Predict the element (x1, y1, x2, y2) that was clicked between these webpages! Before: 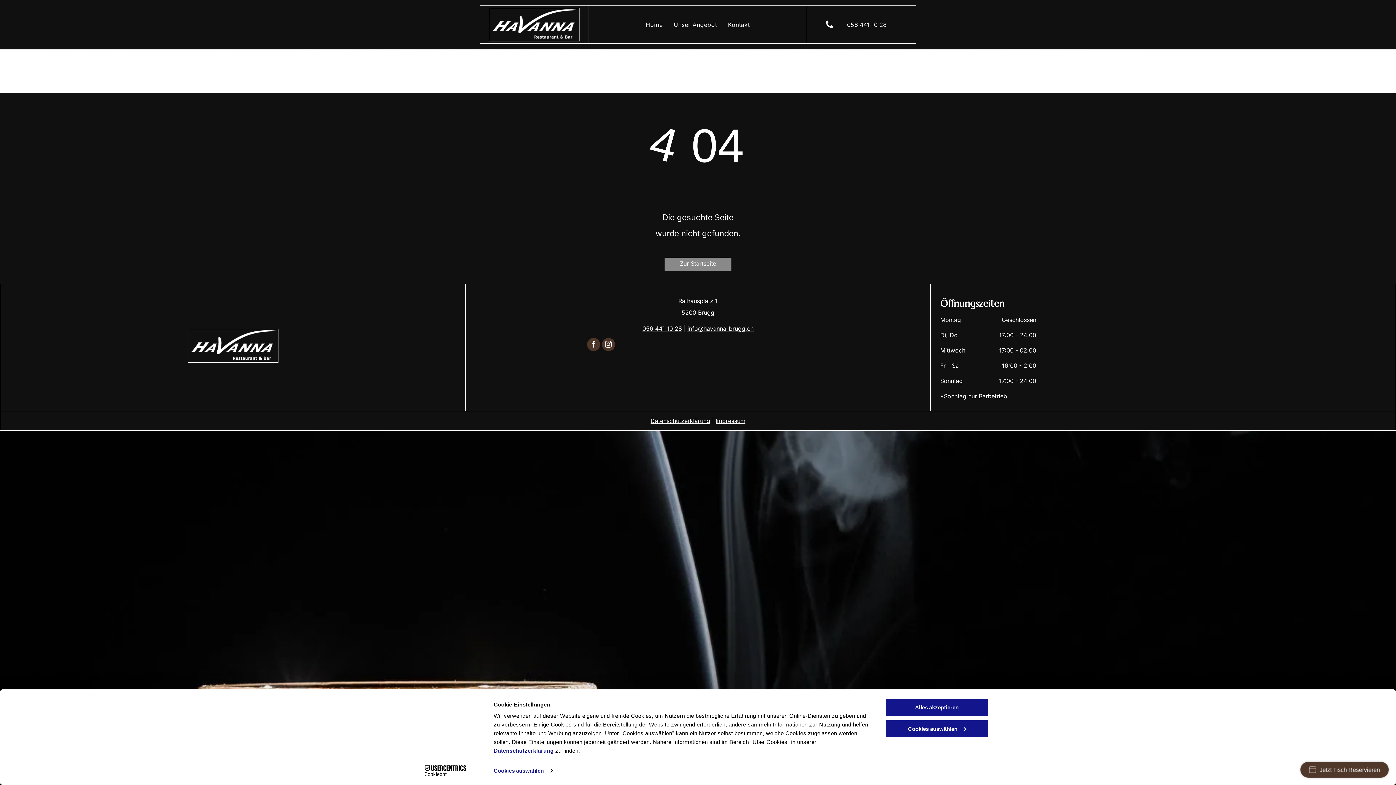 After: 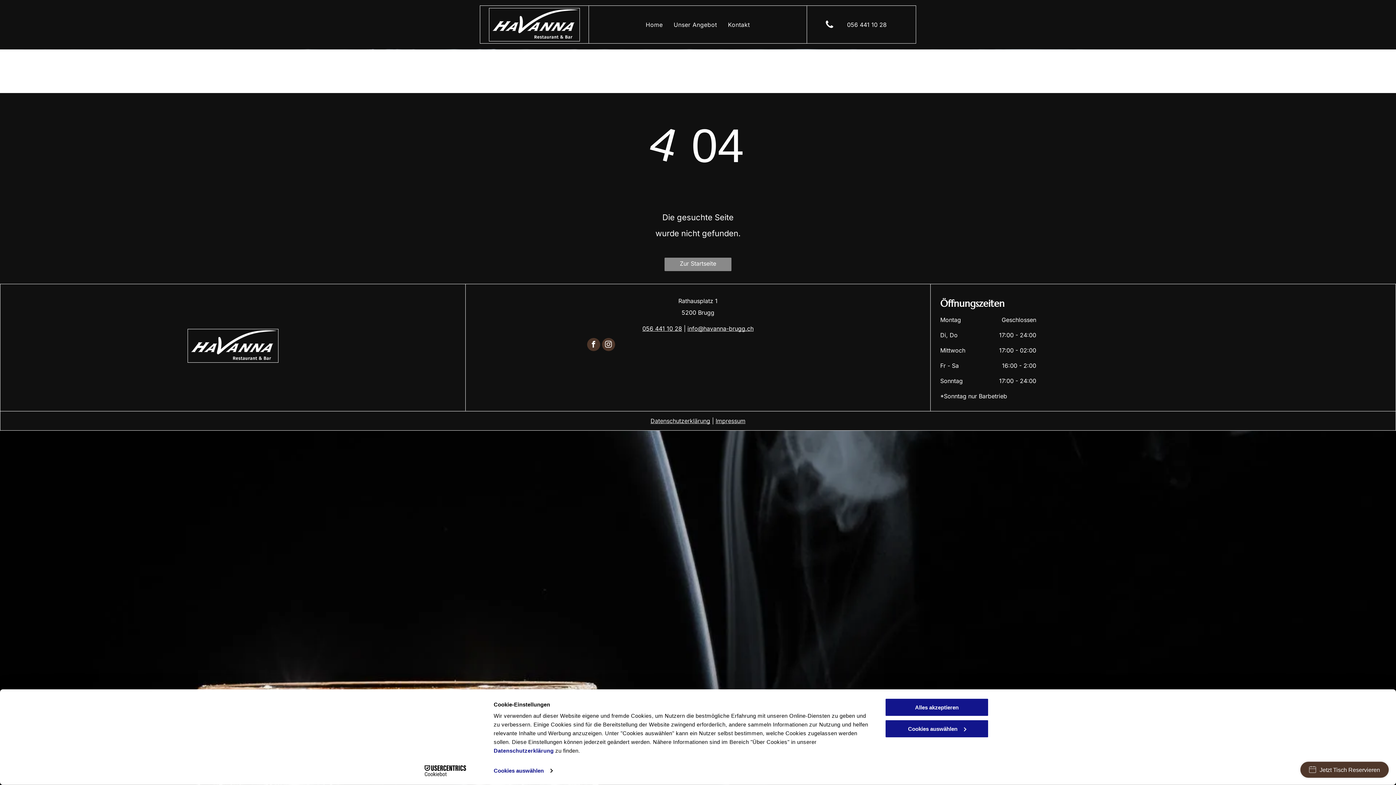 Action: label: Cookiebot - opens in a new window bbox: (413, 765, 477, 776)